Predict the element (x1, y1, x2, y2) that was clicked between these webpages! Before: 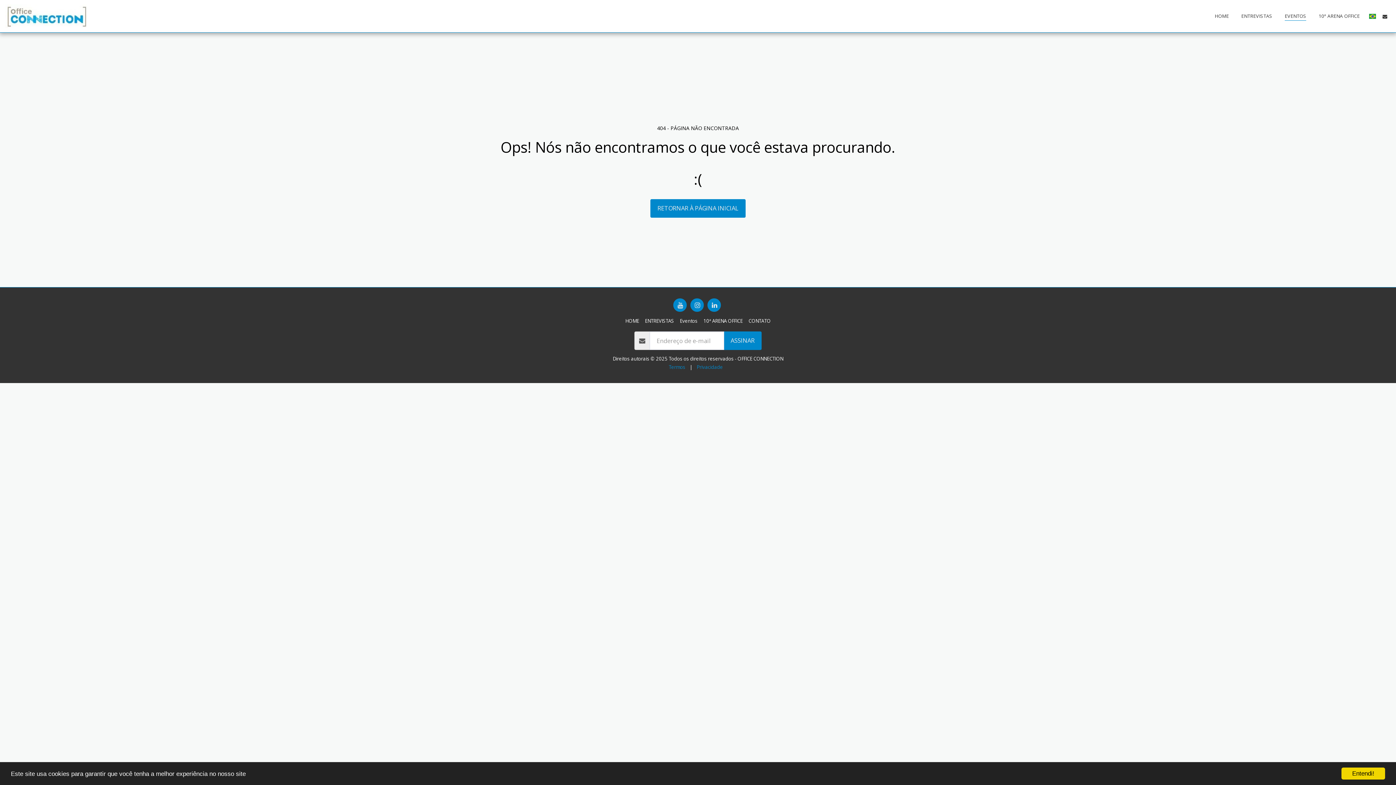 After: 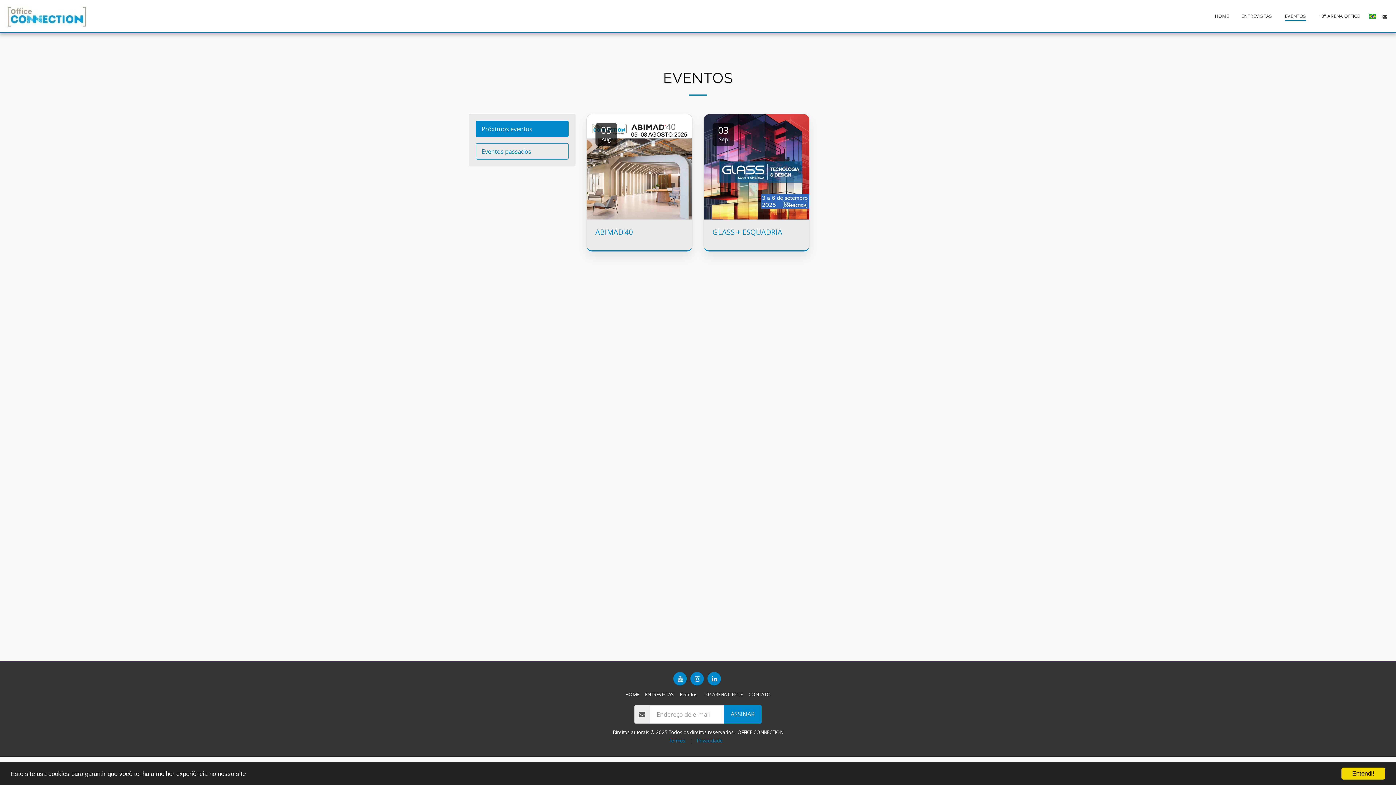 Action: bbox: (680, 317, 697, 324) label: Eventos